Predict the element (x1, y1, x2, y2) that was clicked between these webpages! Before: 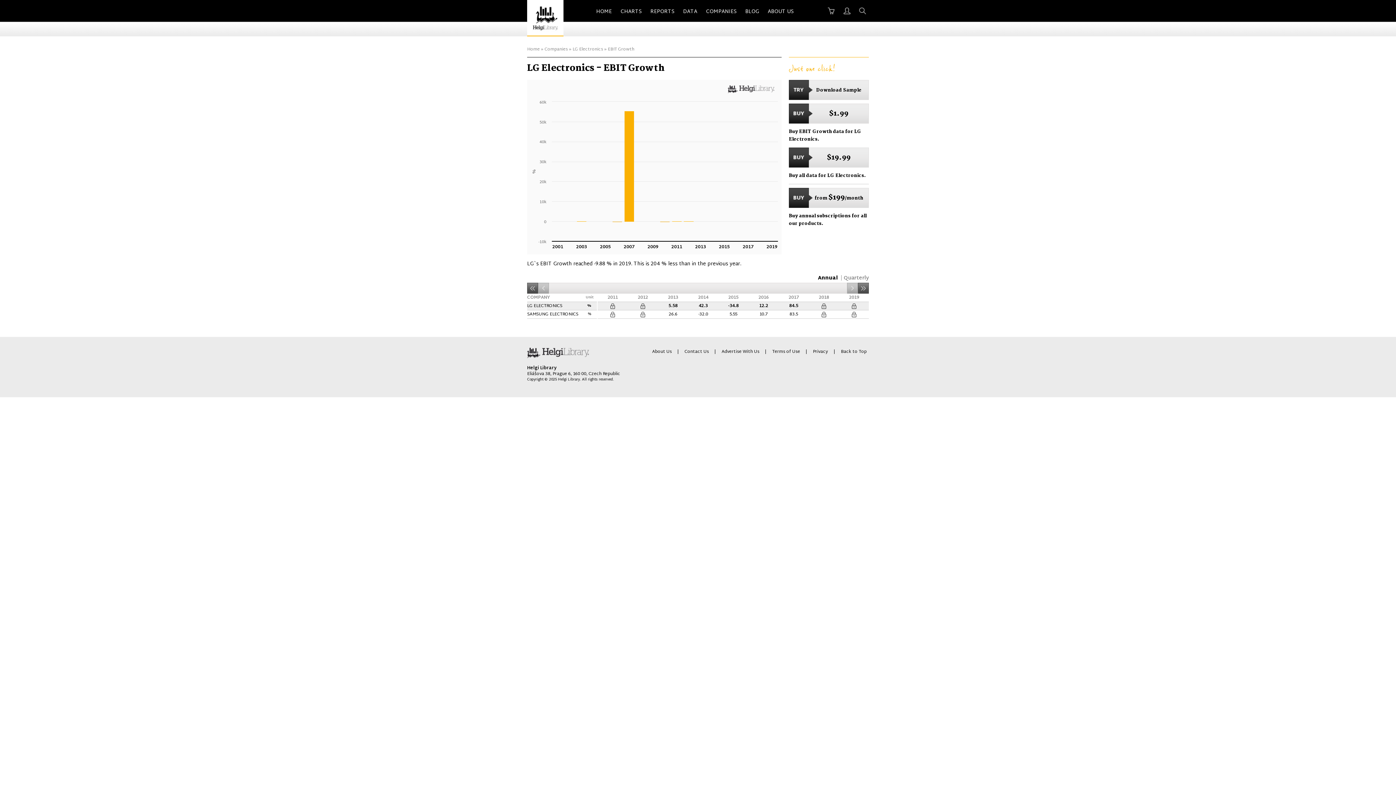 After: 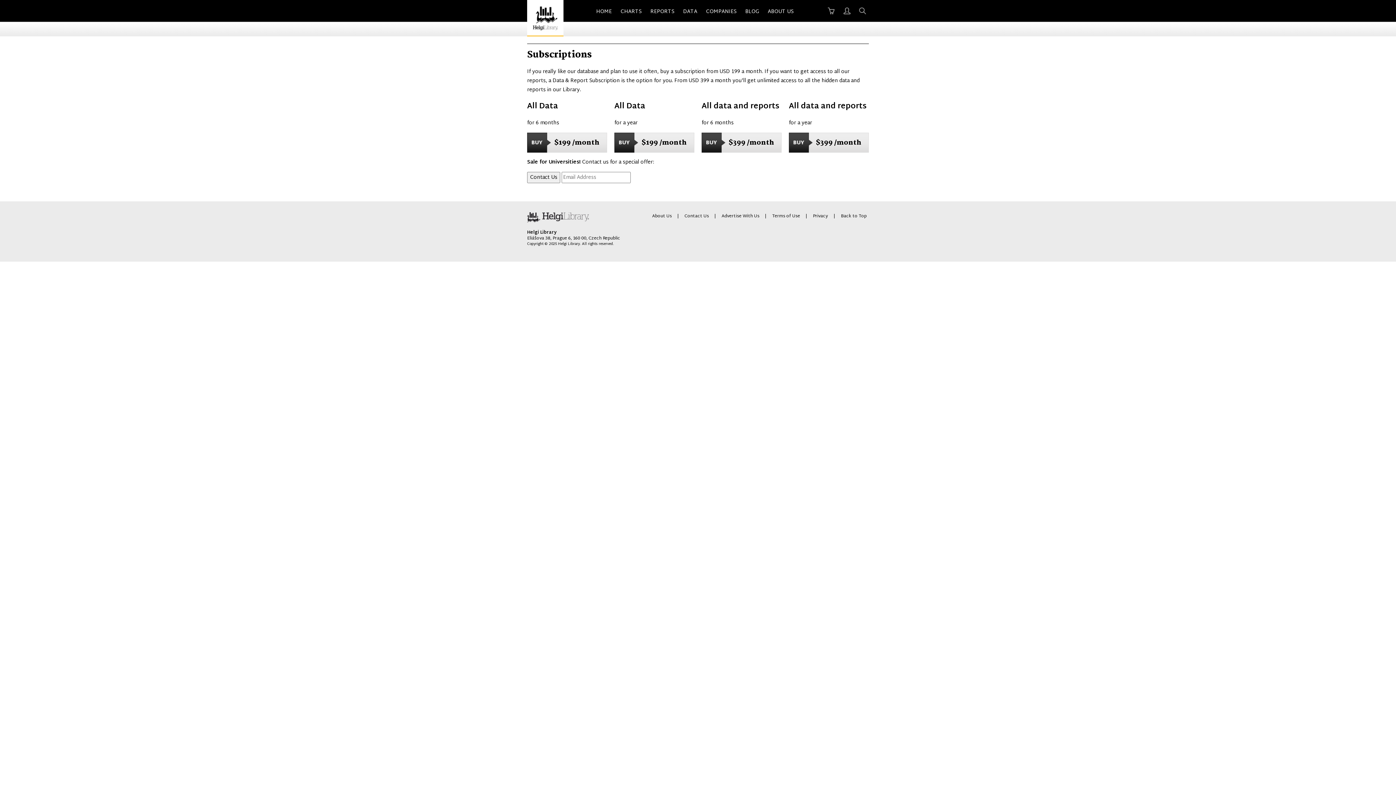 Action: label: from $199/month bbox: (789, 188, 869, 208)